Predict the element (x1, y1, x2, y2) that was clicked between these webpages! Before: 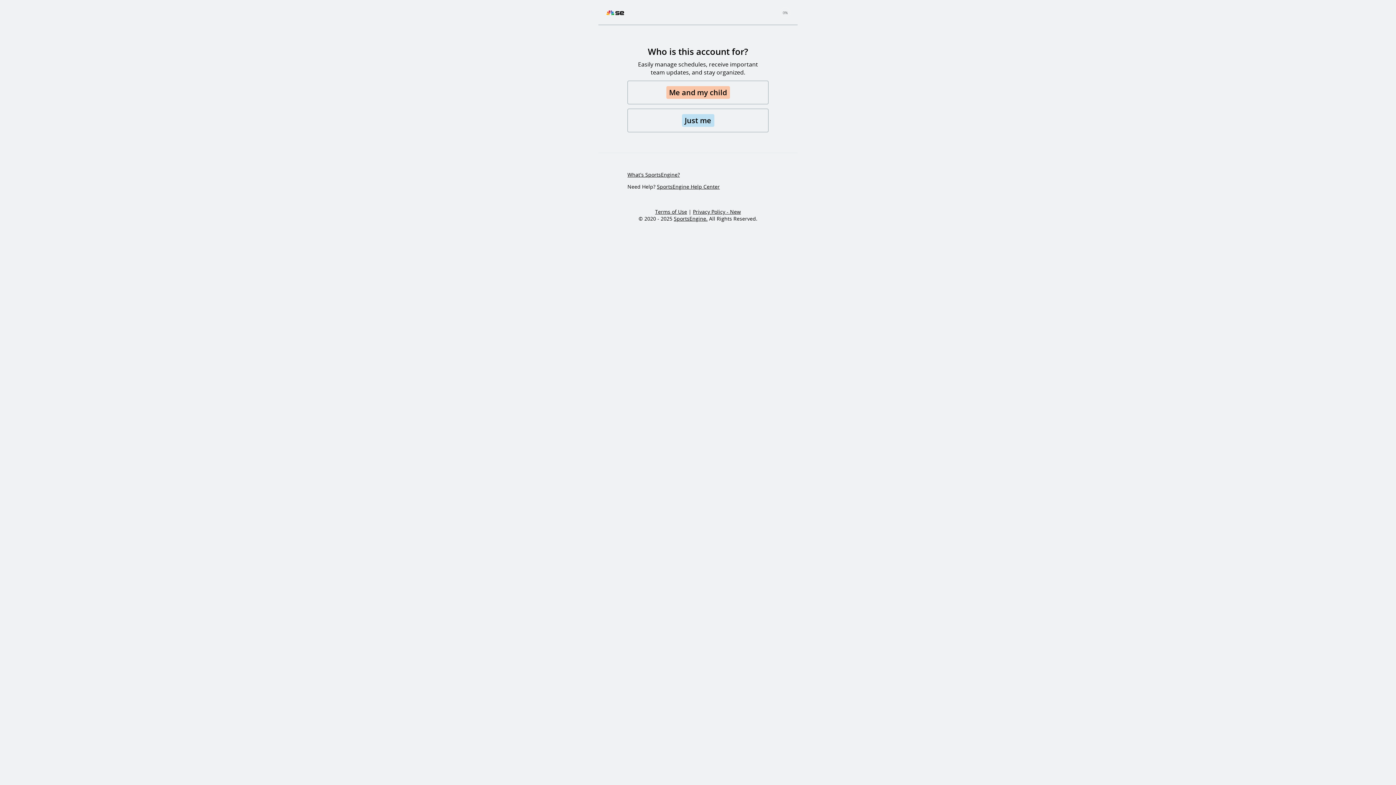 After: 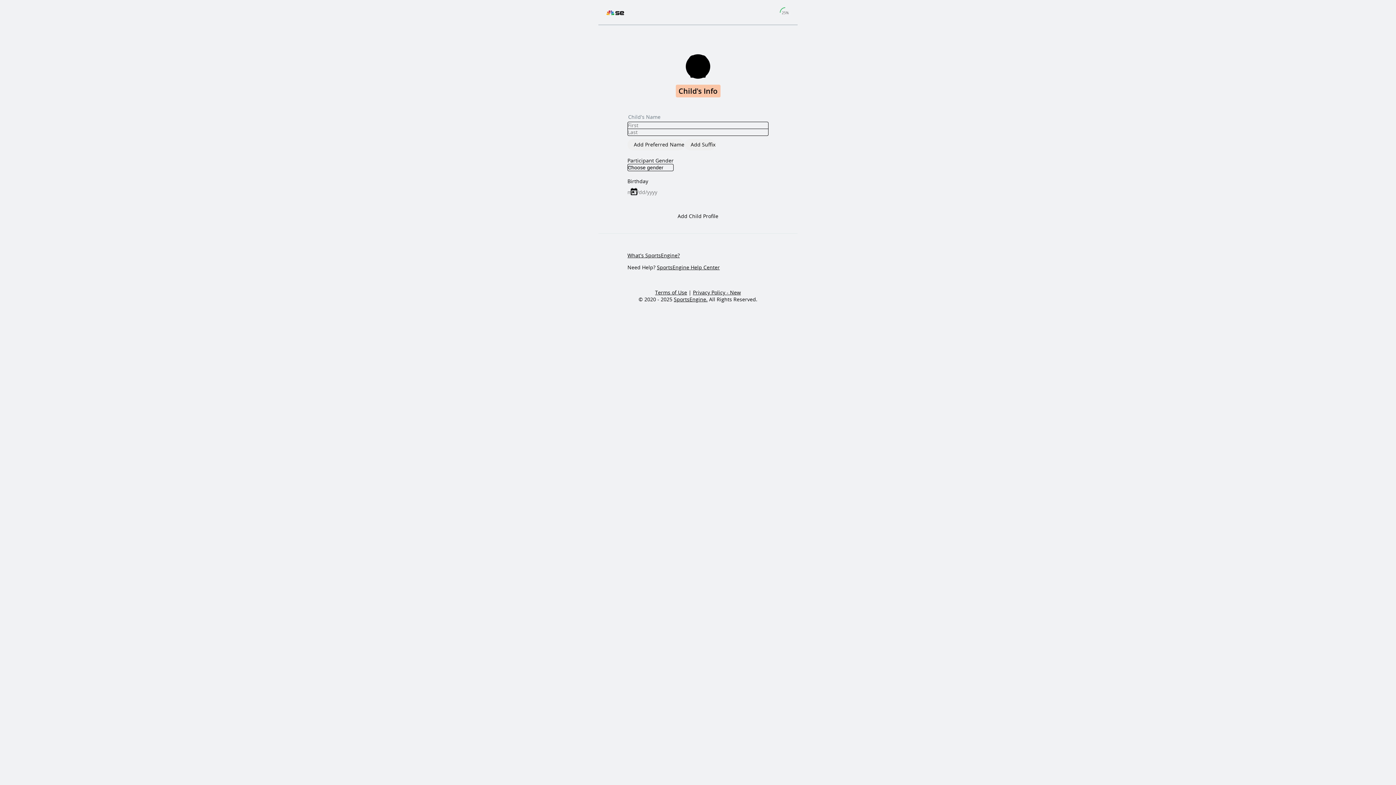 Action: label: Me and my child bbox: (627, 80, 768, 104)